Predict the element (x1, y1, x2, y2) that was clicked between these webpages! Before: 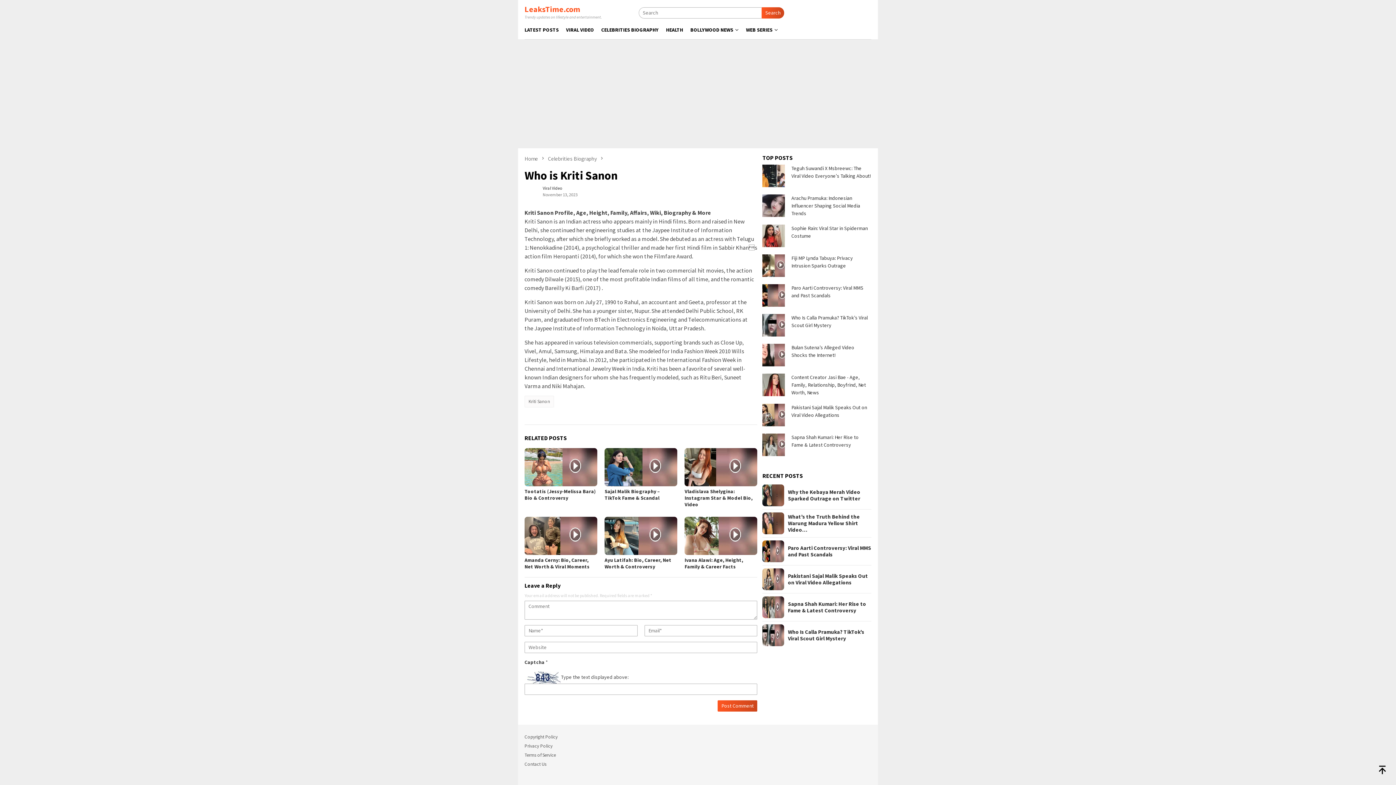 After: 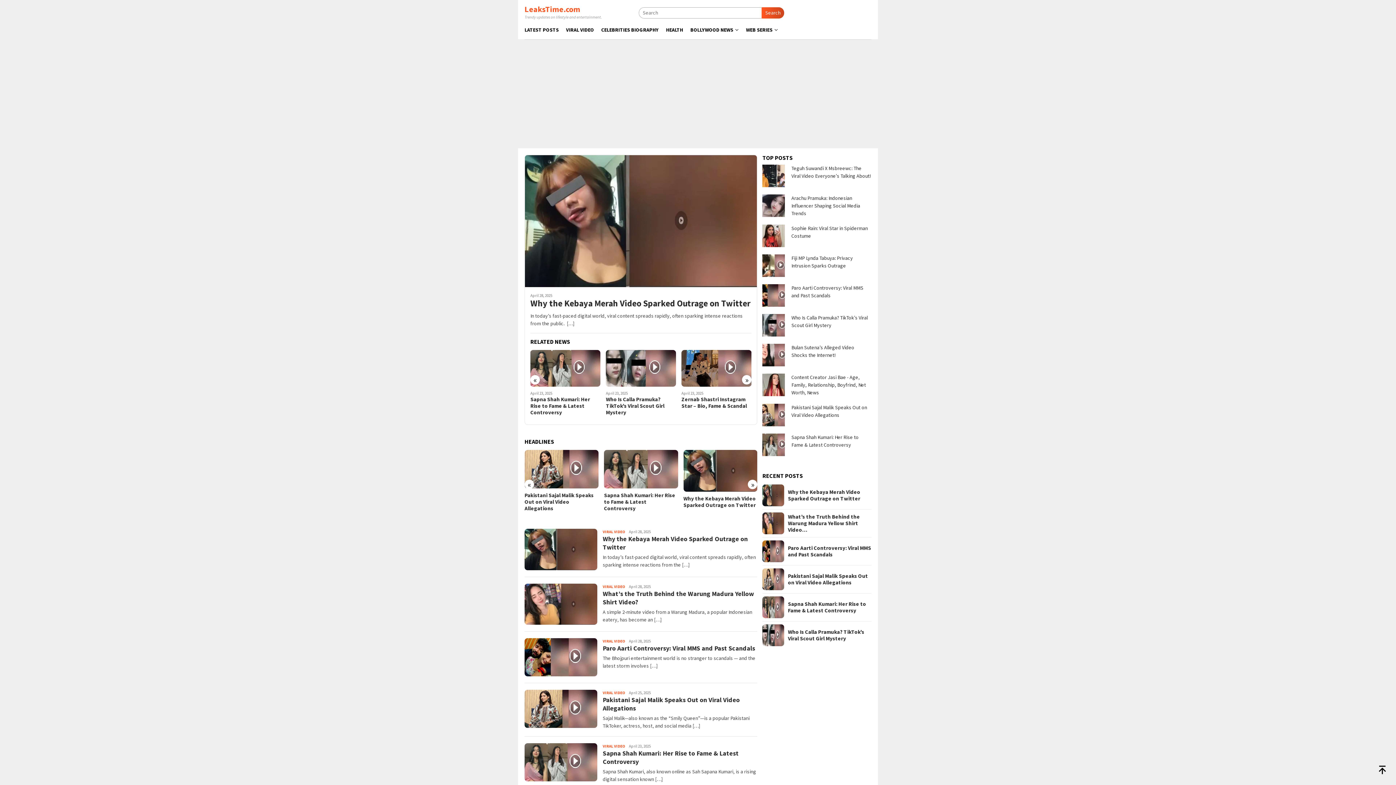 Action: label: LeaksTime.com bbox: (524, 4, 580, 14)